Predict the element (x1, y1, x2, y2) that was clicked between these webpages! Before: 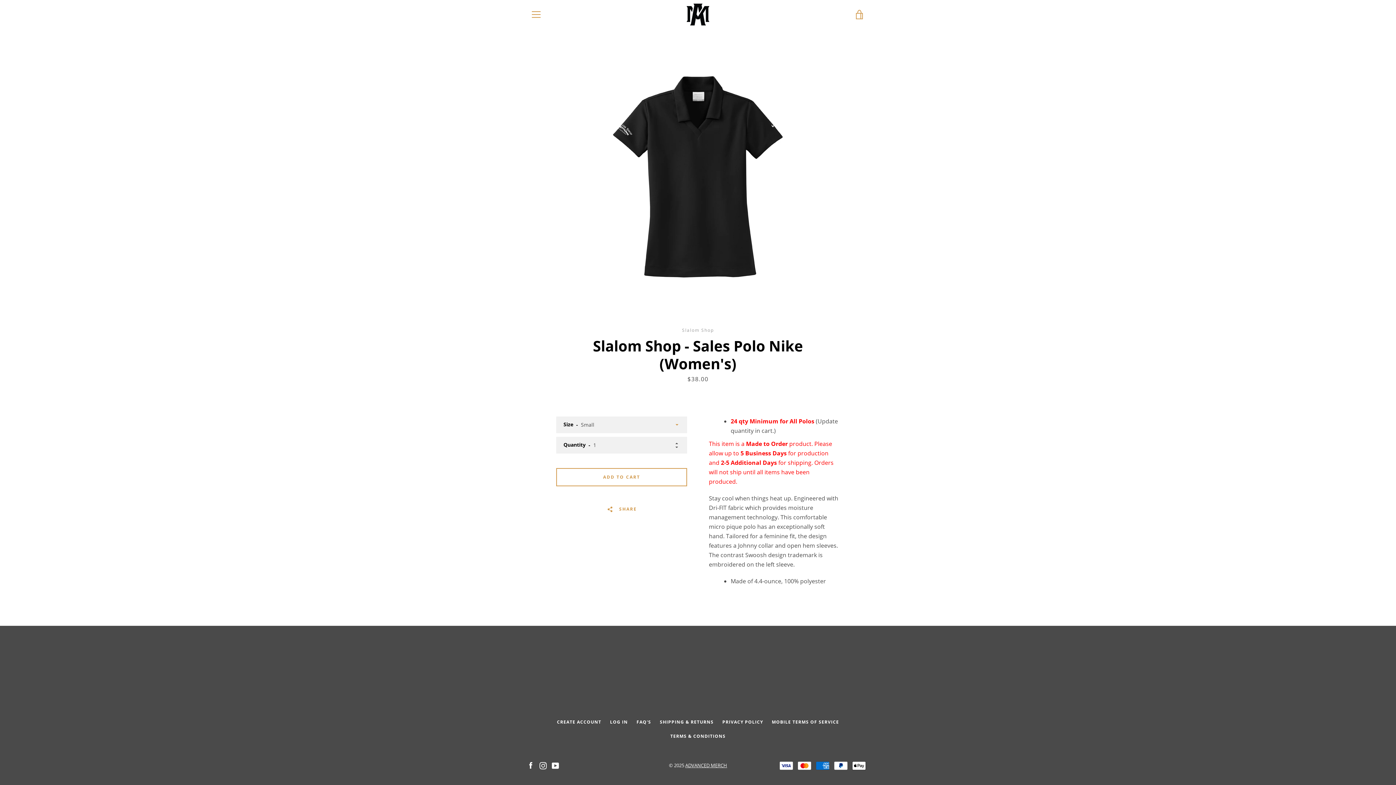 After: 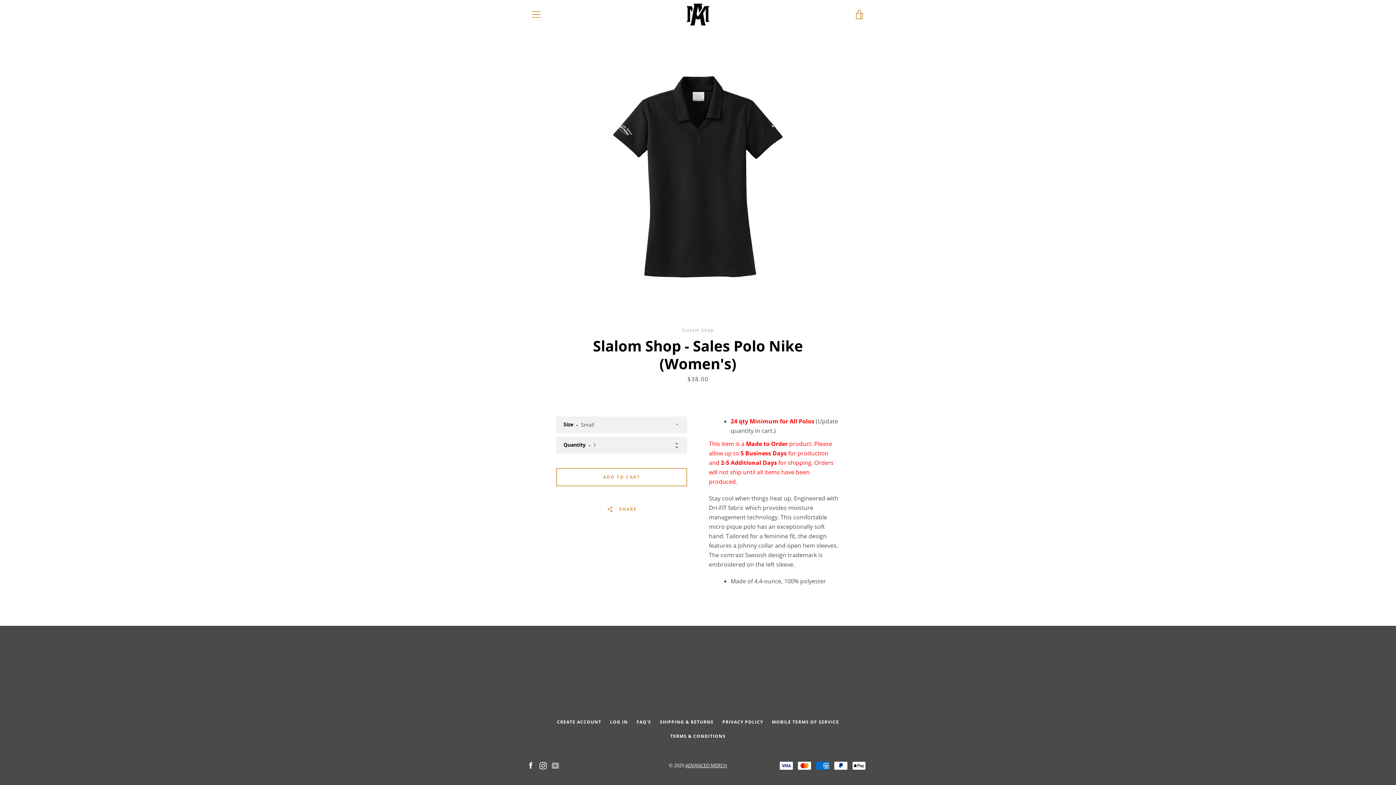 Action: label: YouTube bbox: (552, 761, 559, 769)